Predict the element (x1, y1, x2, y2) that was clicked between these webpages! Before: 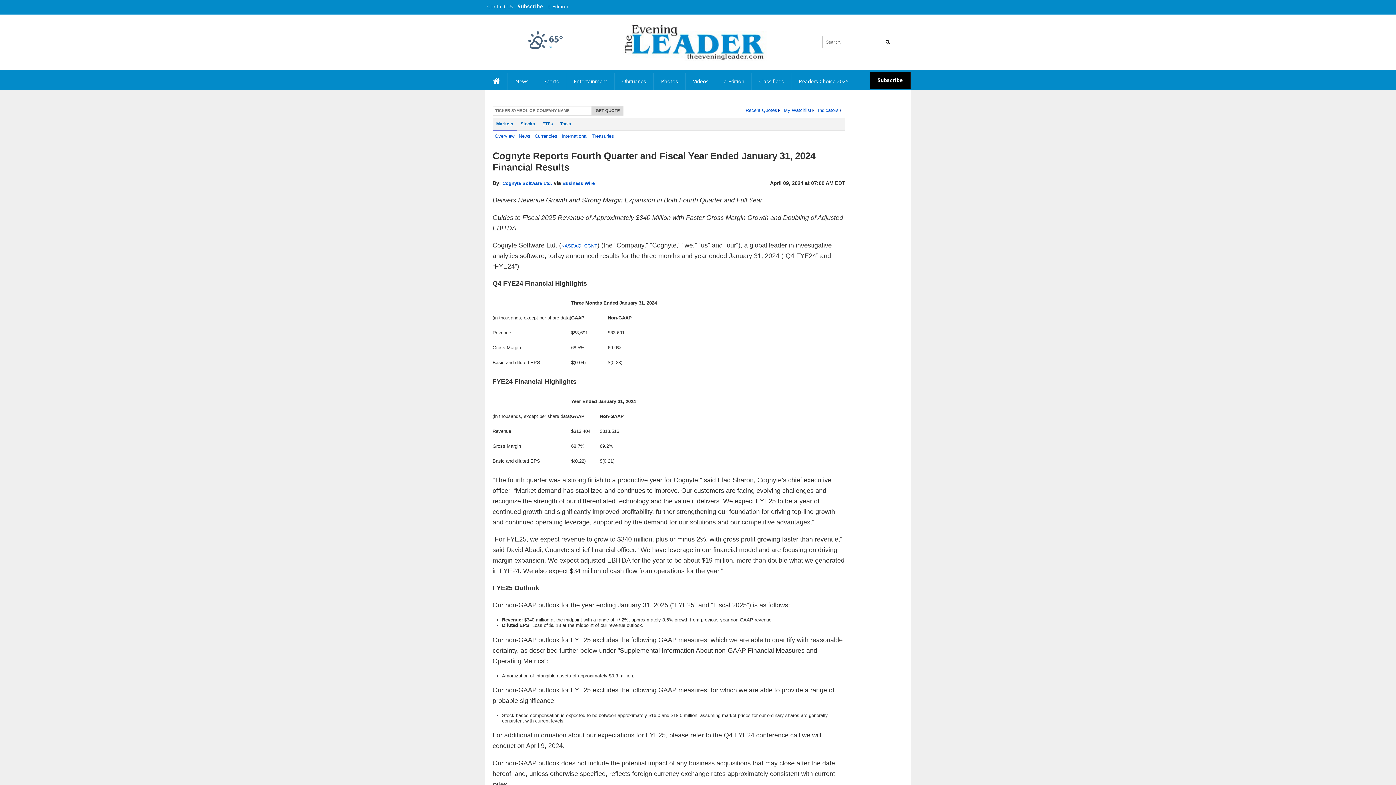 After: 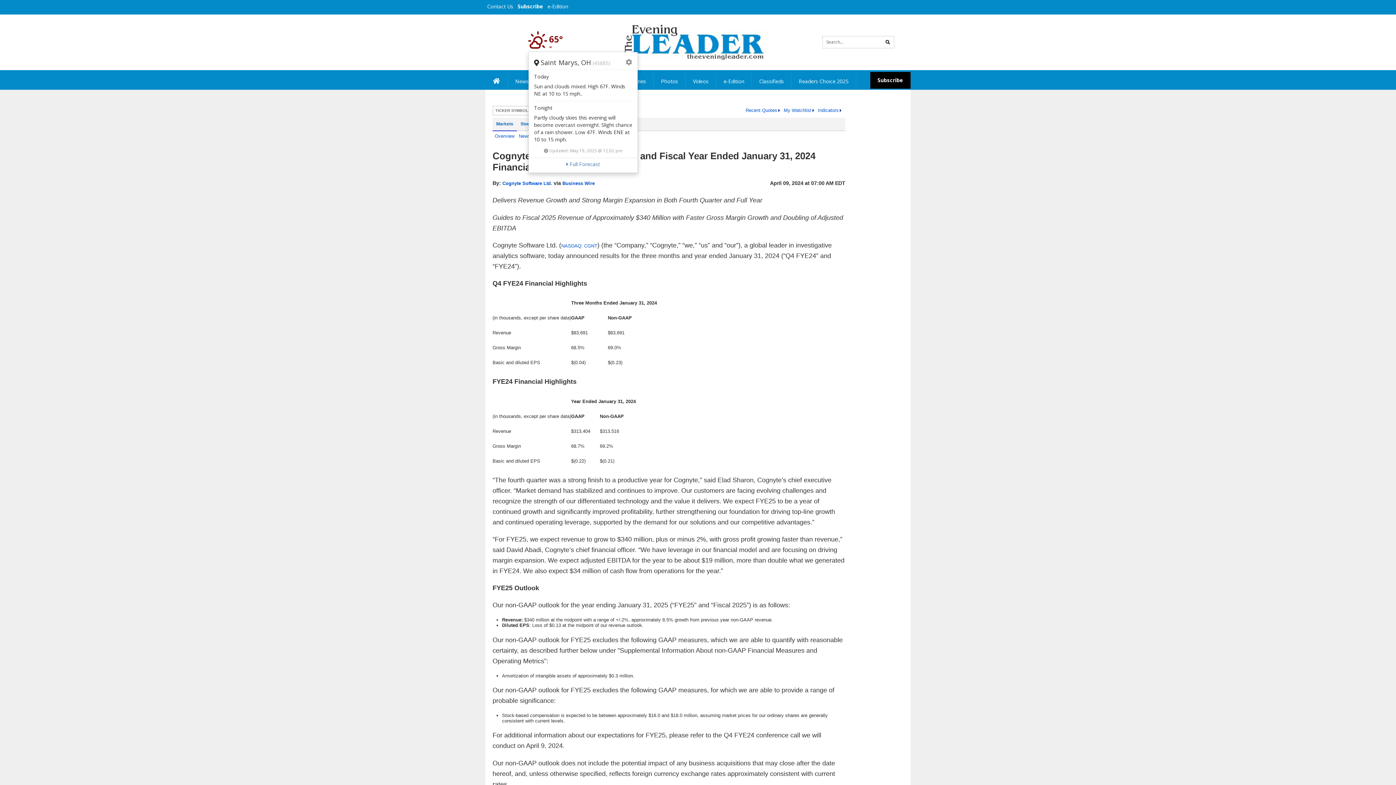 Action: label: Weather bbox: (528, 33, 562, 51)